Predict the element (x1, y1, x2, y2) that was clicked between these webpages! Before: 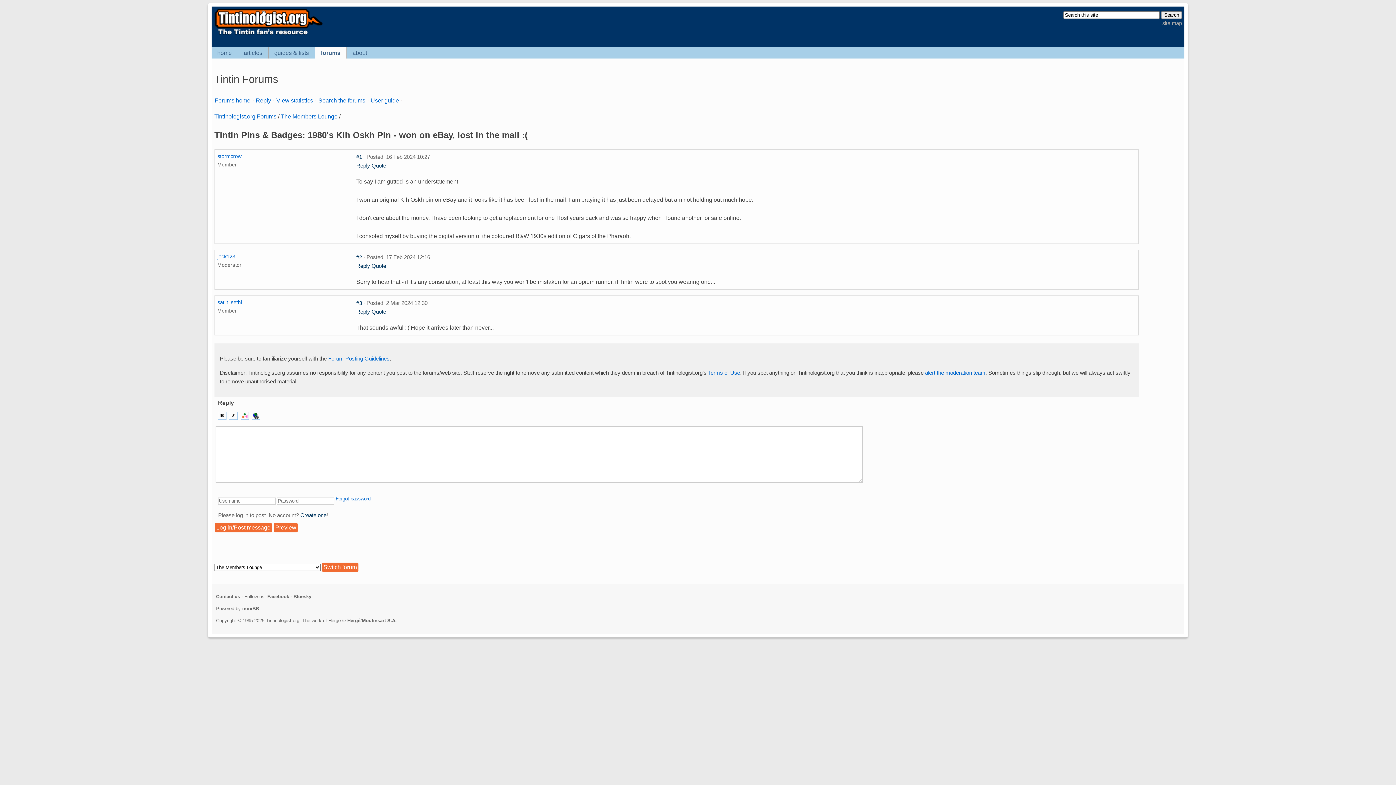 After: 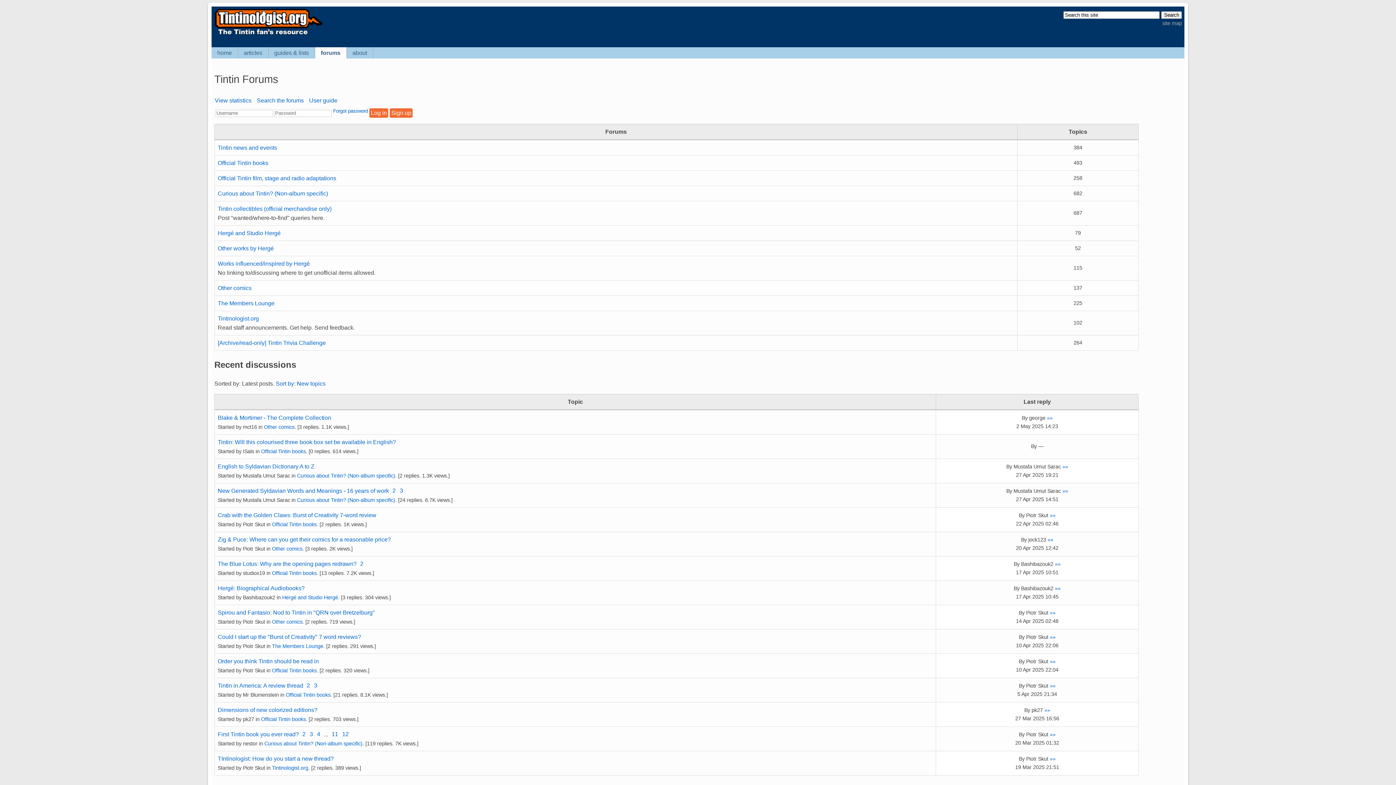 Action: bbox: (214, 97, 251, 103) label: Forums home